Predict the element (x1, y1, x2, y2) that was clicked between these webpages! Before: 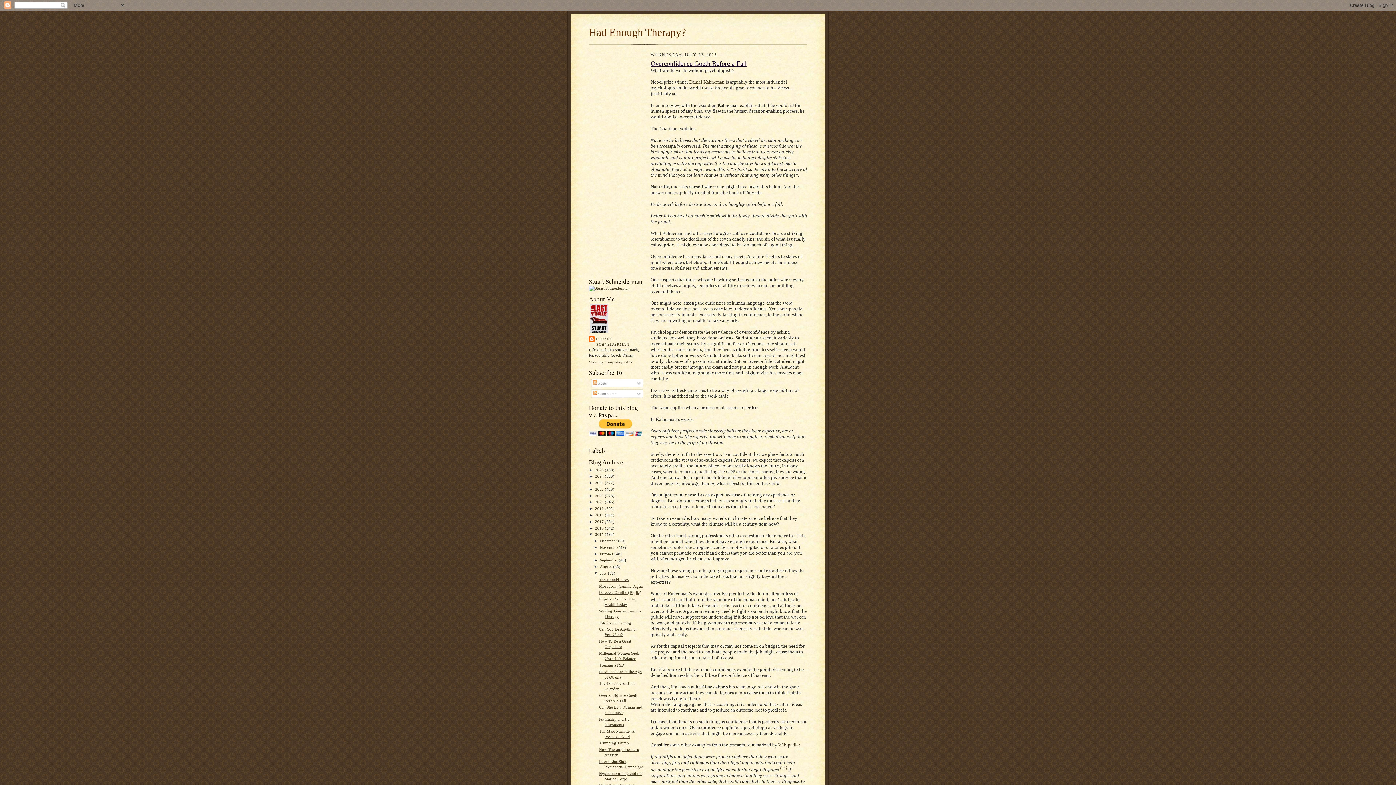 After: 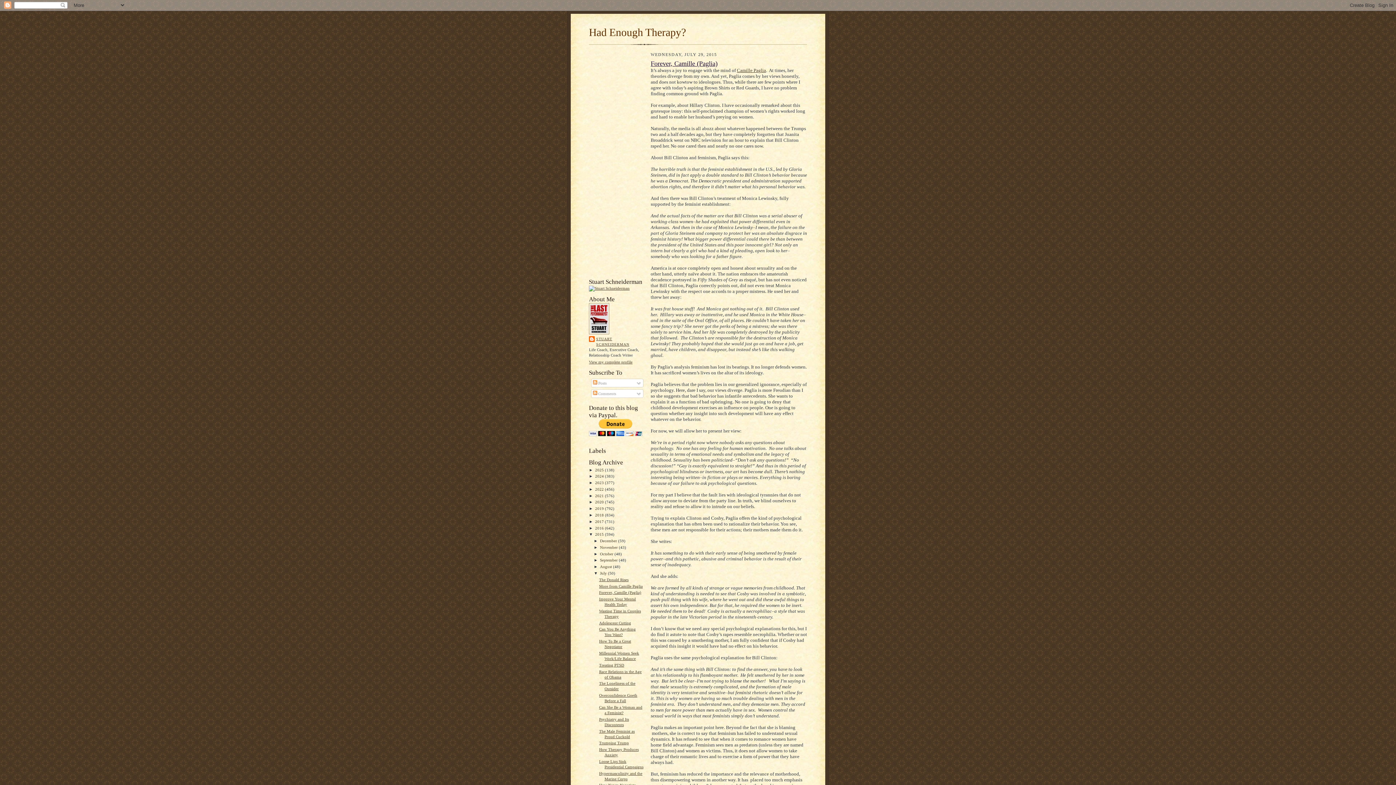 Action: bbox: (599, 590, 641, 595) label: Forever, Camille (Paglia)